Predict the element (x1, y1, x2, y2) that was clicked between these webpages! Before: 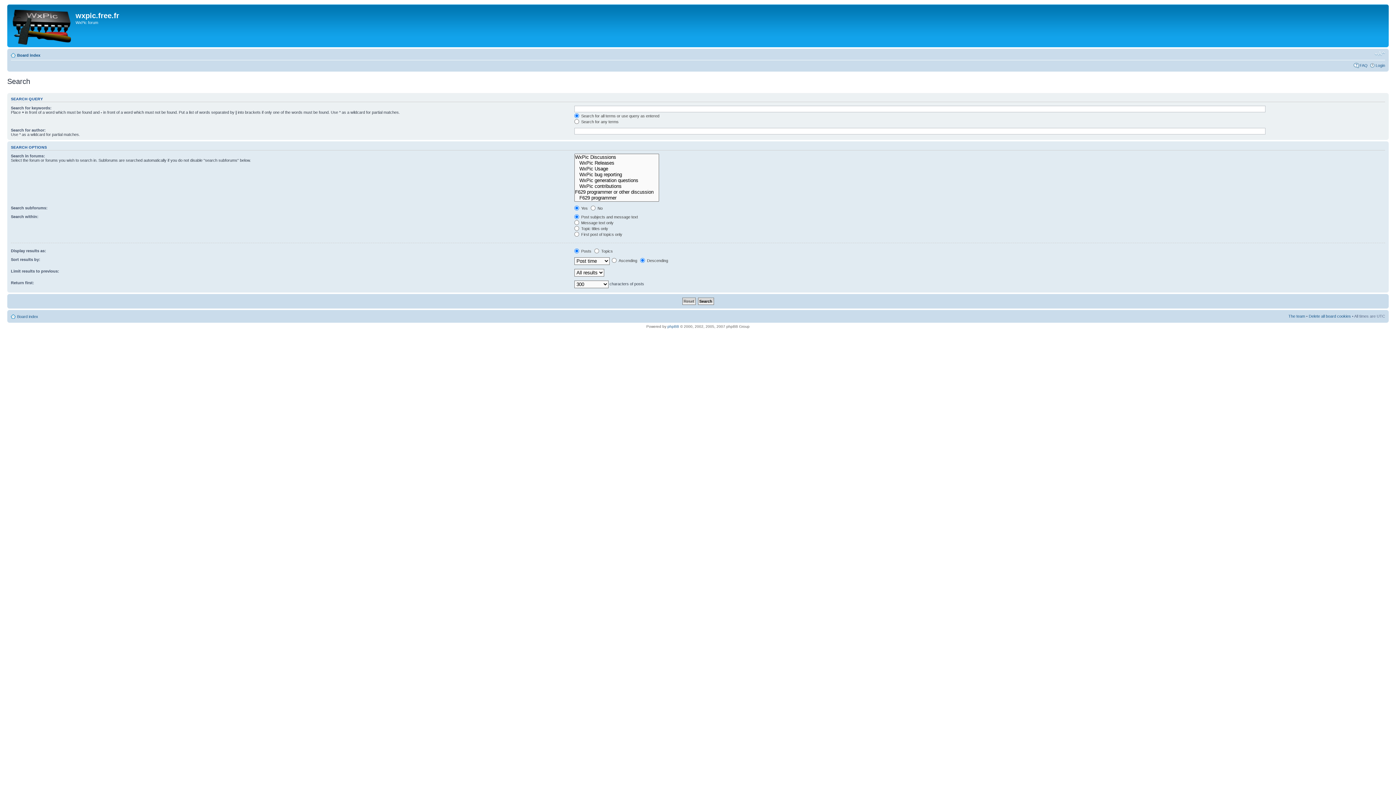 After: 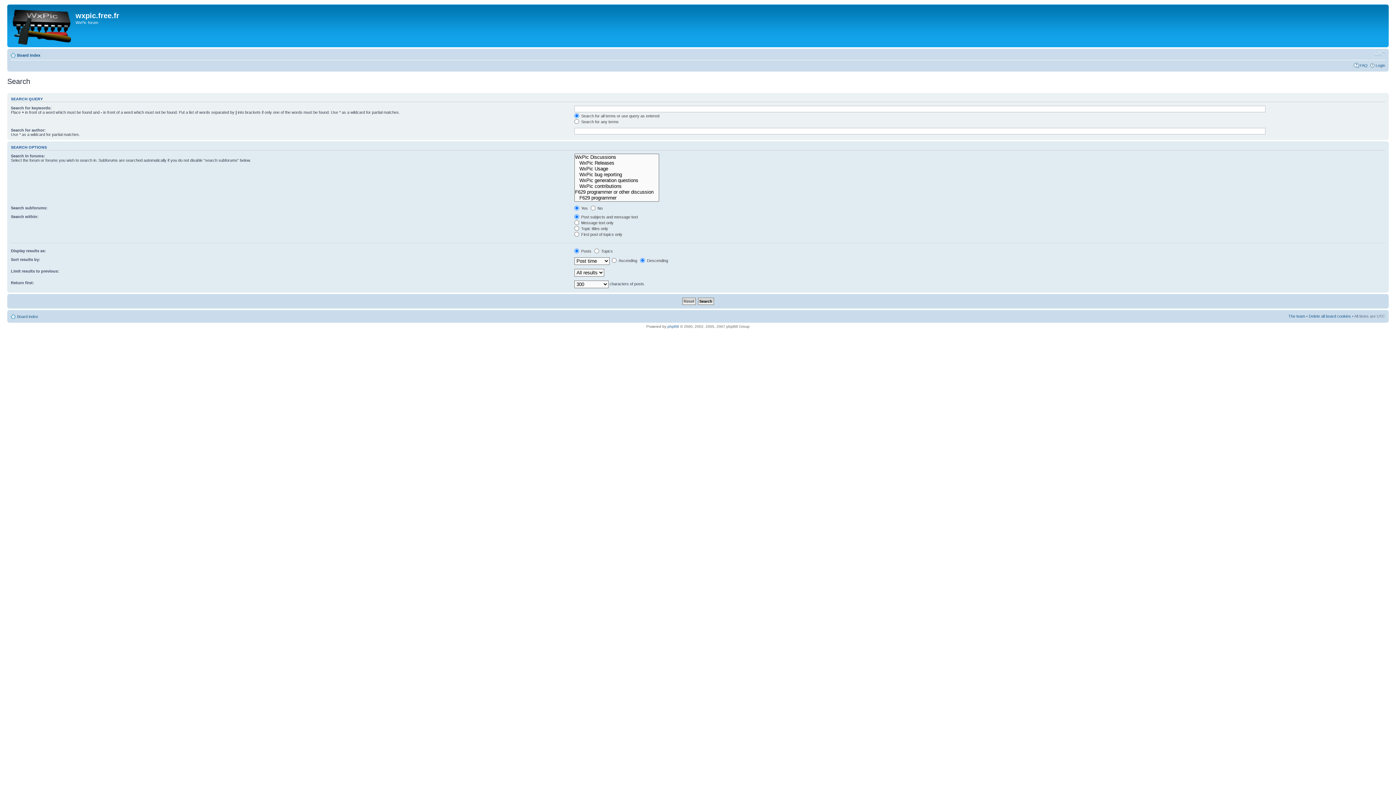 Action: label: Change font size bbox: (1374, 50, 1385, 57)